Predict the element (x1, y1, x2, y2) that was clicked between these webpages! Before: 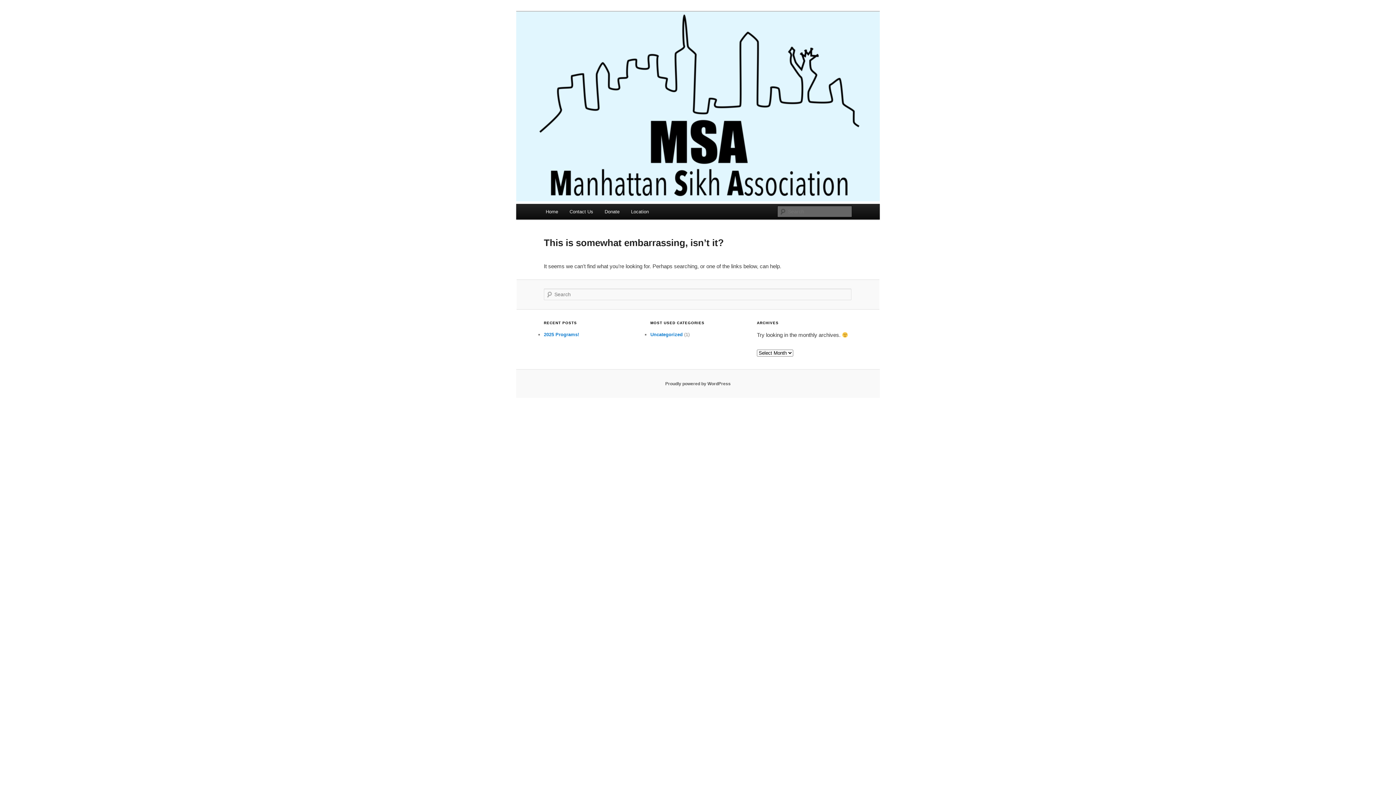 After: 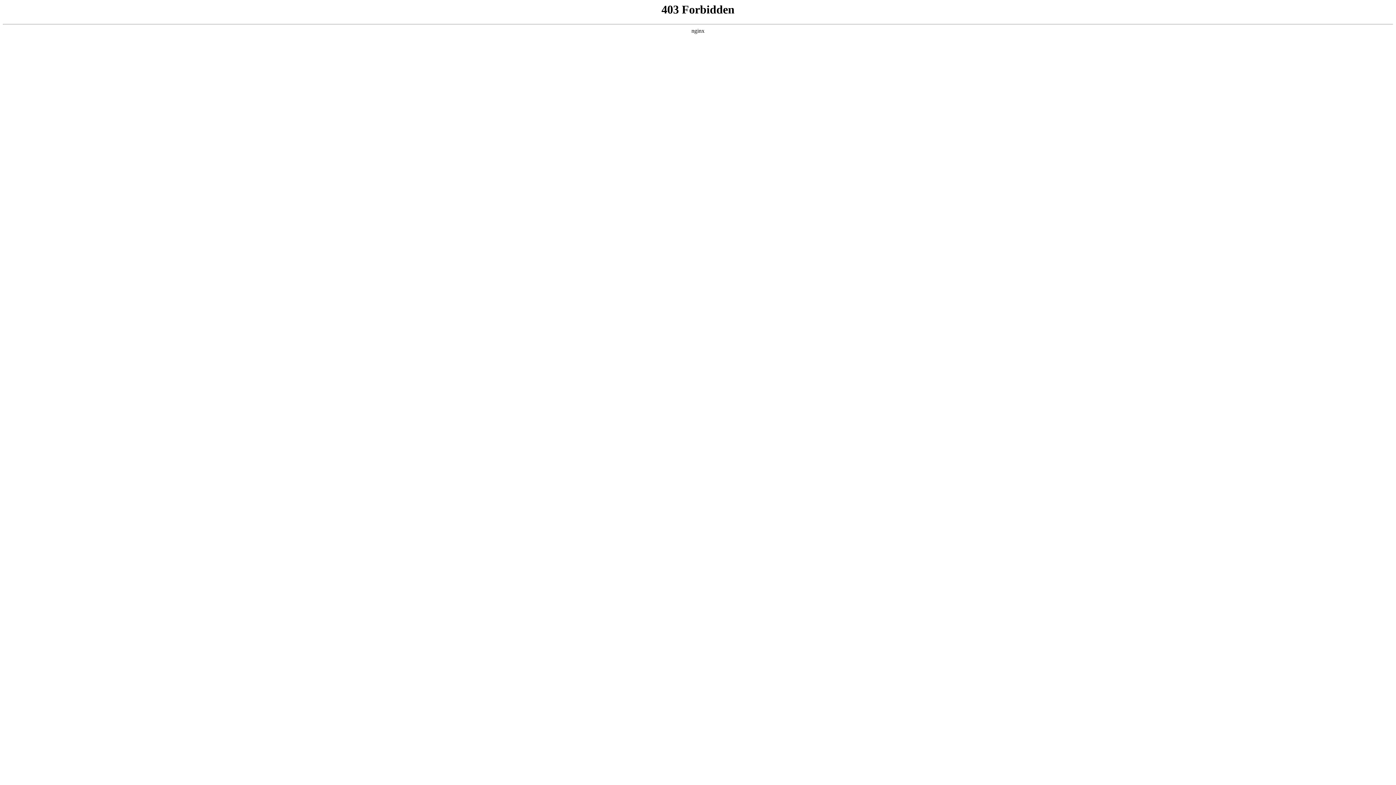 Action: bbox: (665, 381, 730, 386) label: Proudly powered by WordPress